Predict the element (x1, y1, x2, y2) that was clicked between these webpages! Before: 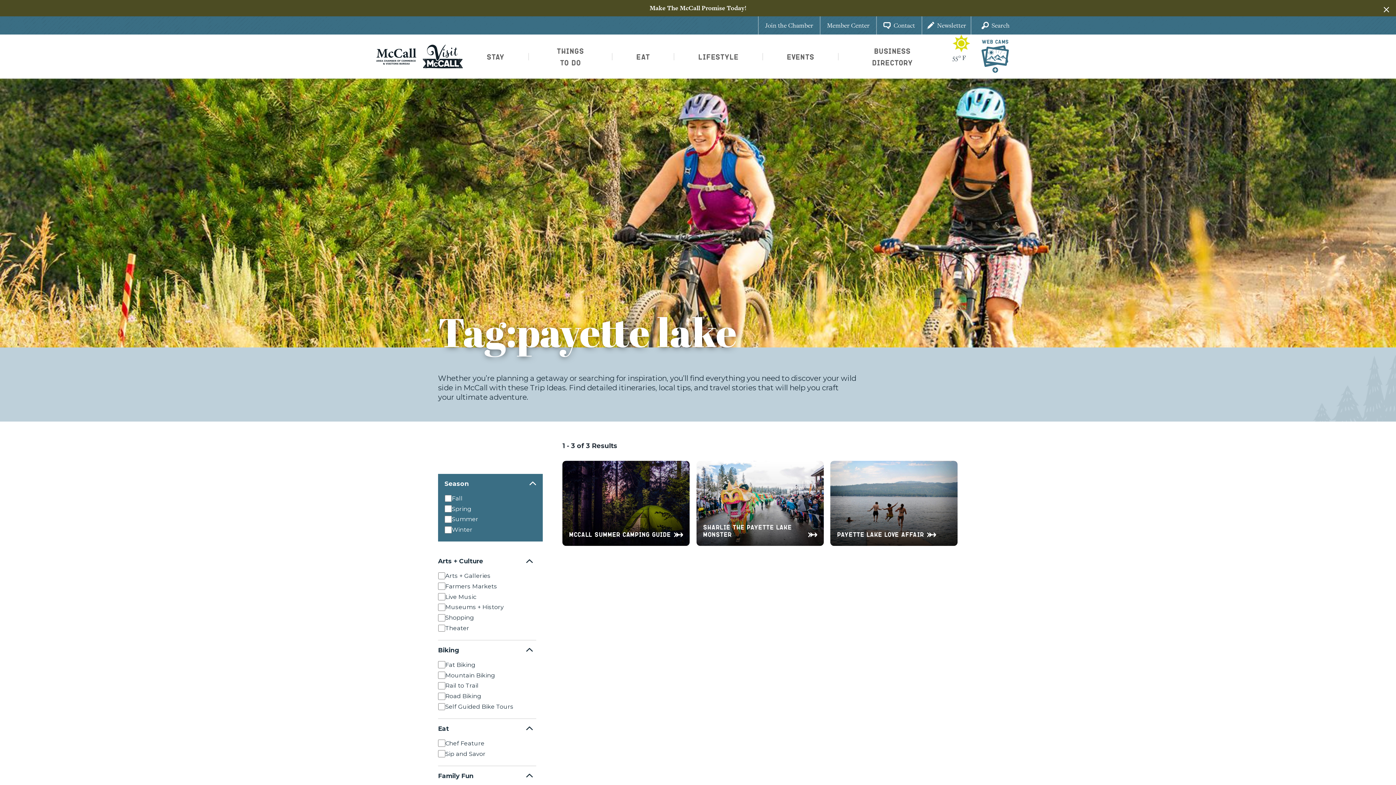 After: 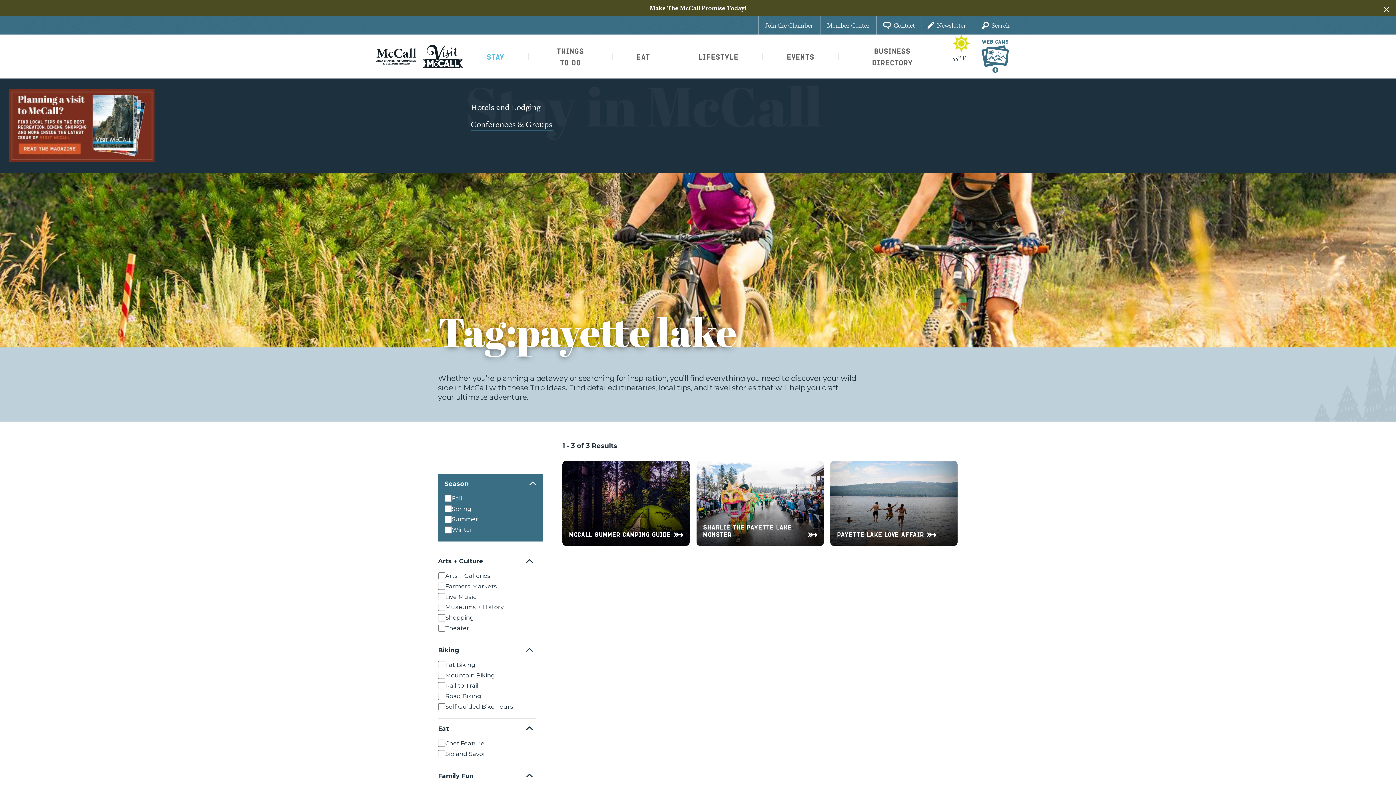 Action: label: Stay bbox: (462, 34, 528, 78)